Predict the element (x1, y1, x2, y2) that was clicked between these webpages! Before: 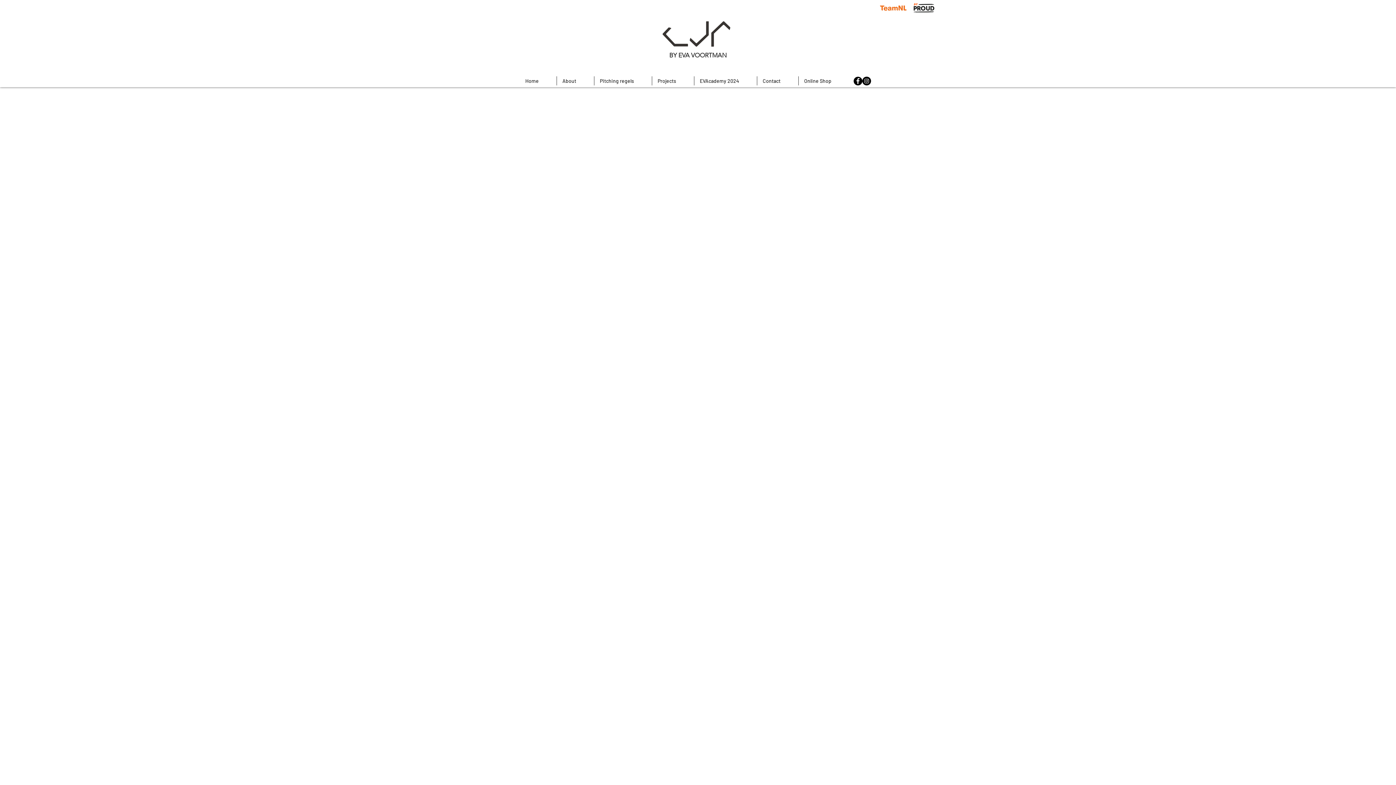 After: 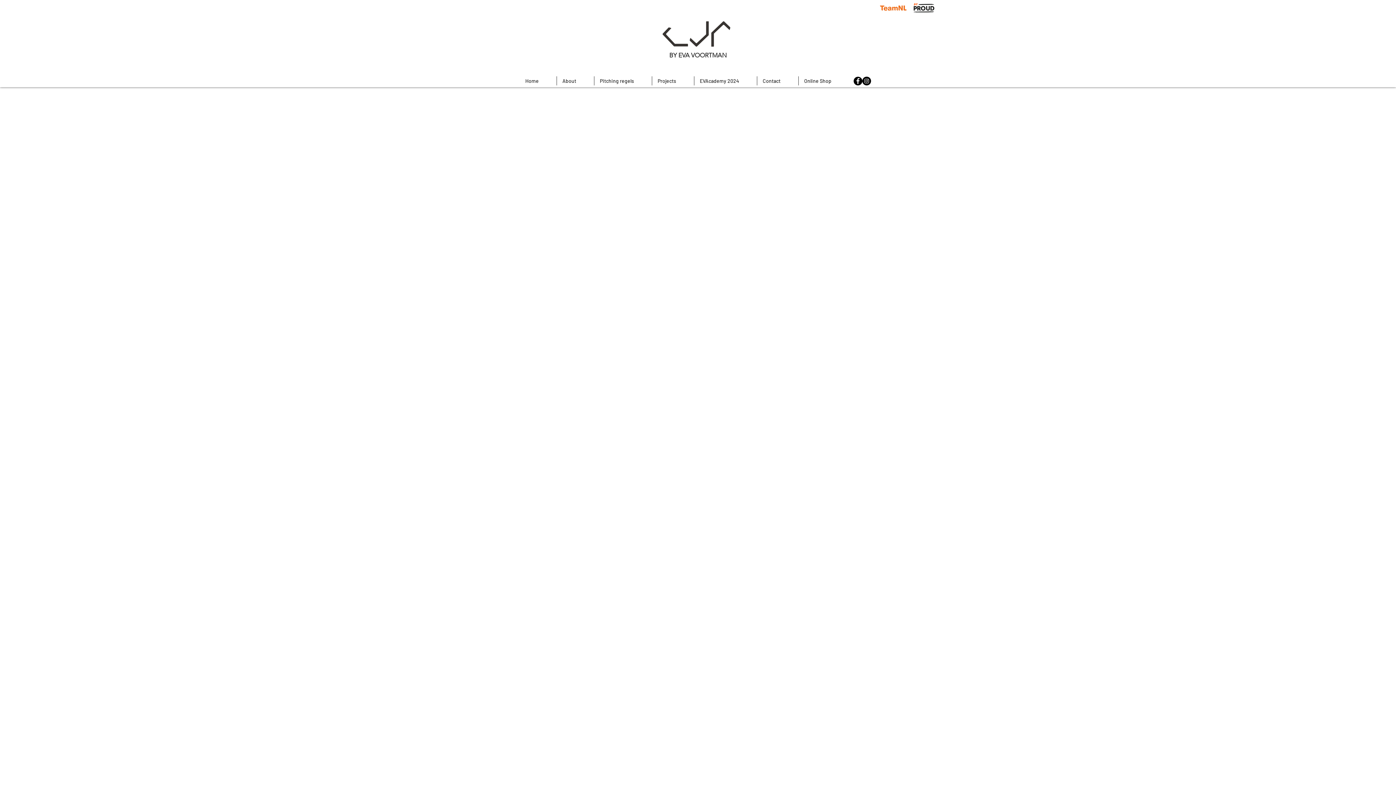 Action: bbox: (853, 76, 862, 85) label: Facebook - Black Circle